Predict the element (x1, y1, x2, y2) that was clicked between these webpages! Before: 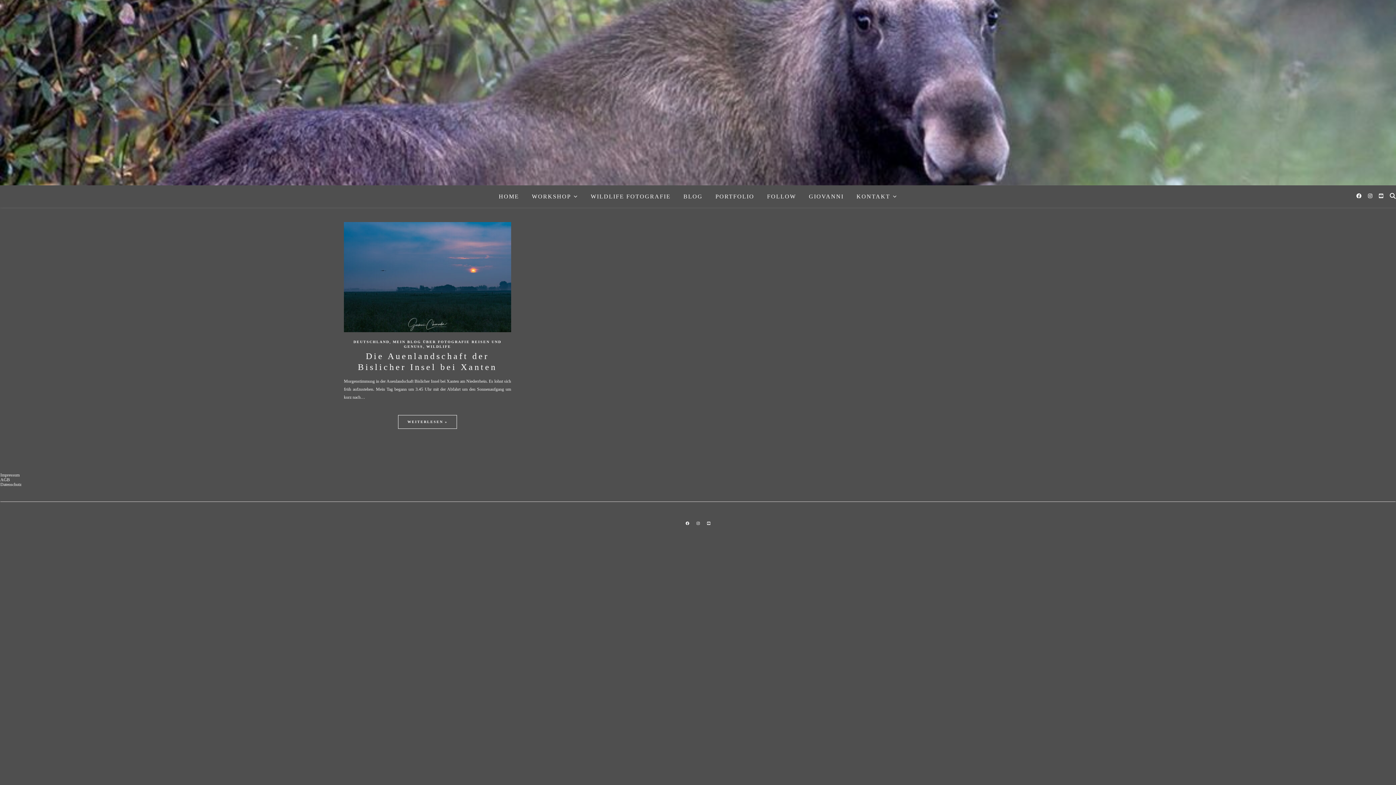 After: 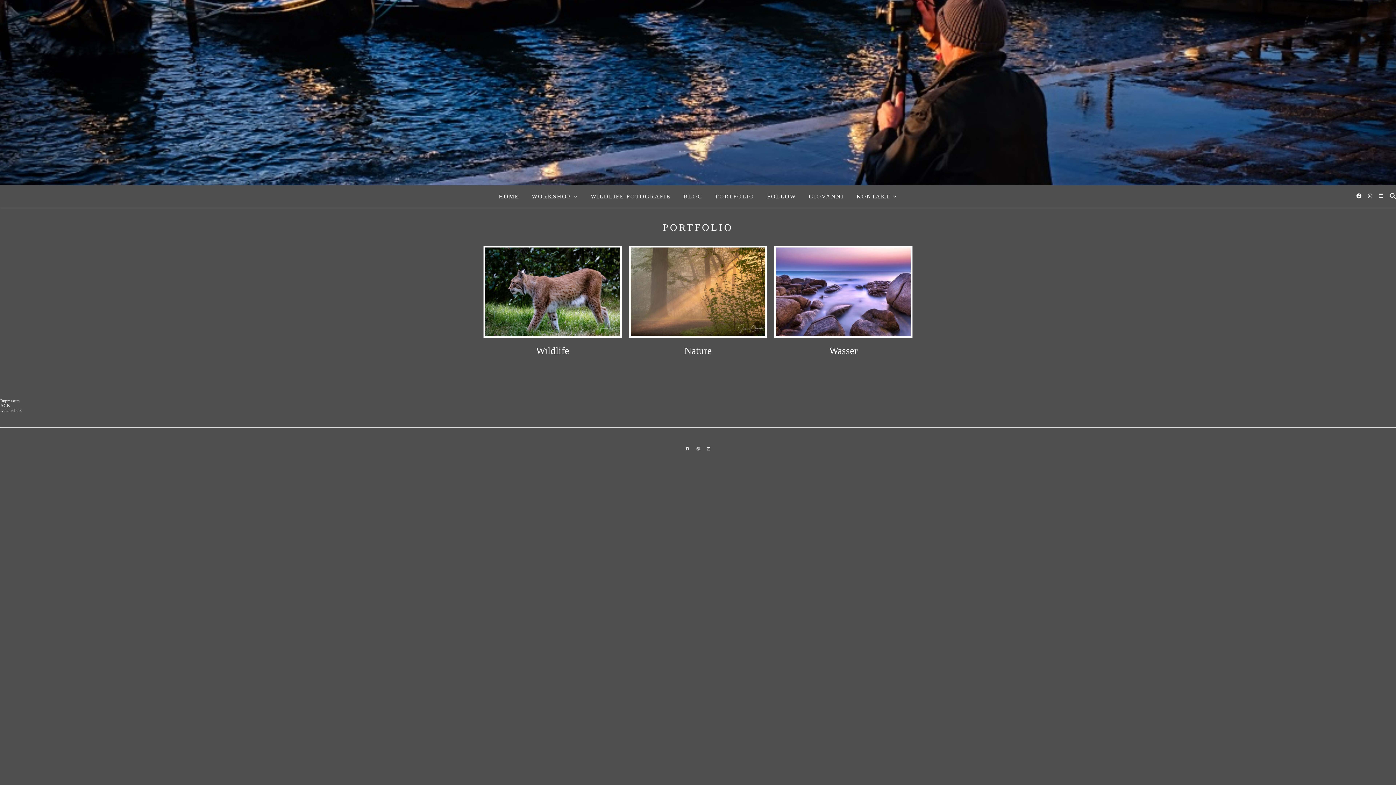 Action: bbox: (709, 185, 760, 207) label: PORTFOLIO